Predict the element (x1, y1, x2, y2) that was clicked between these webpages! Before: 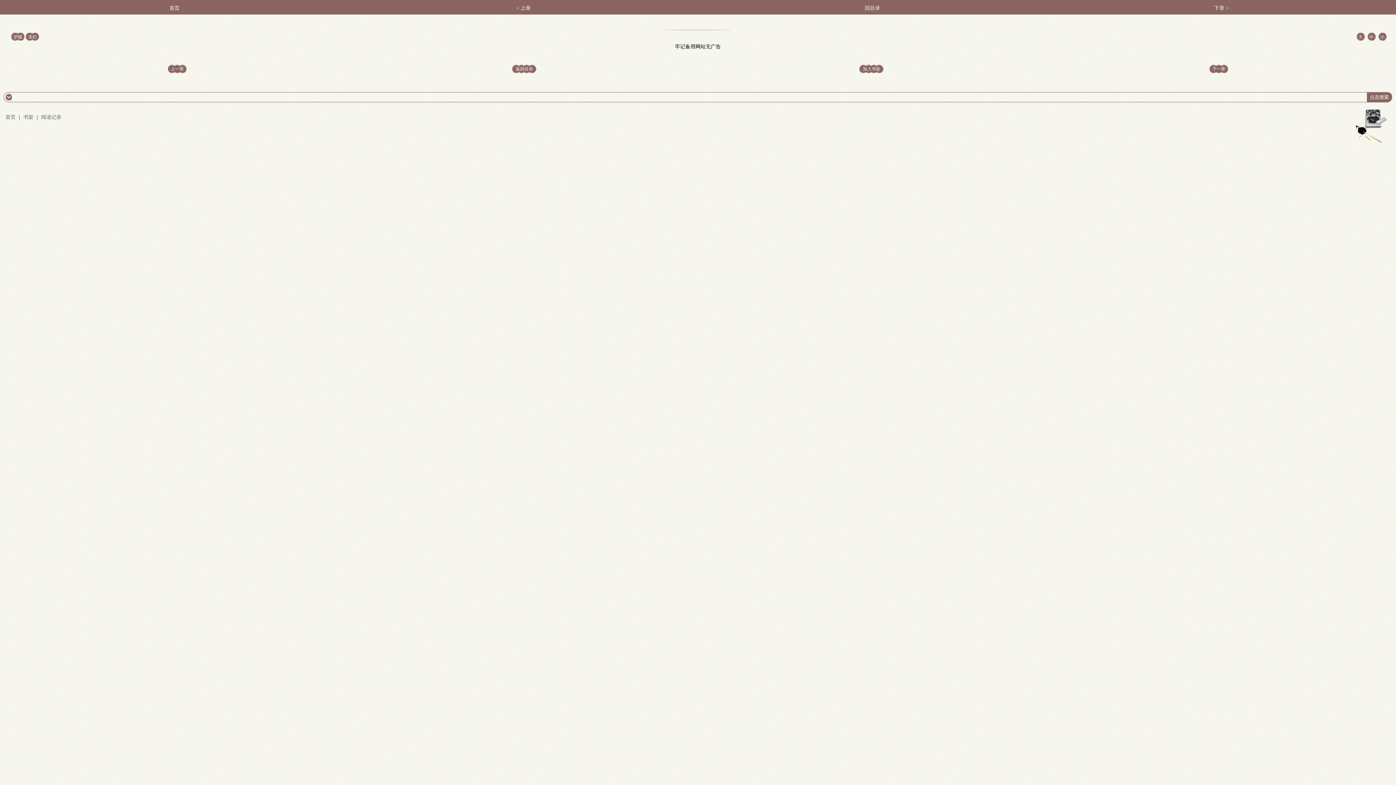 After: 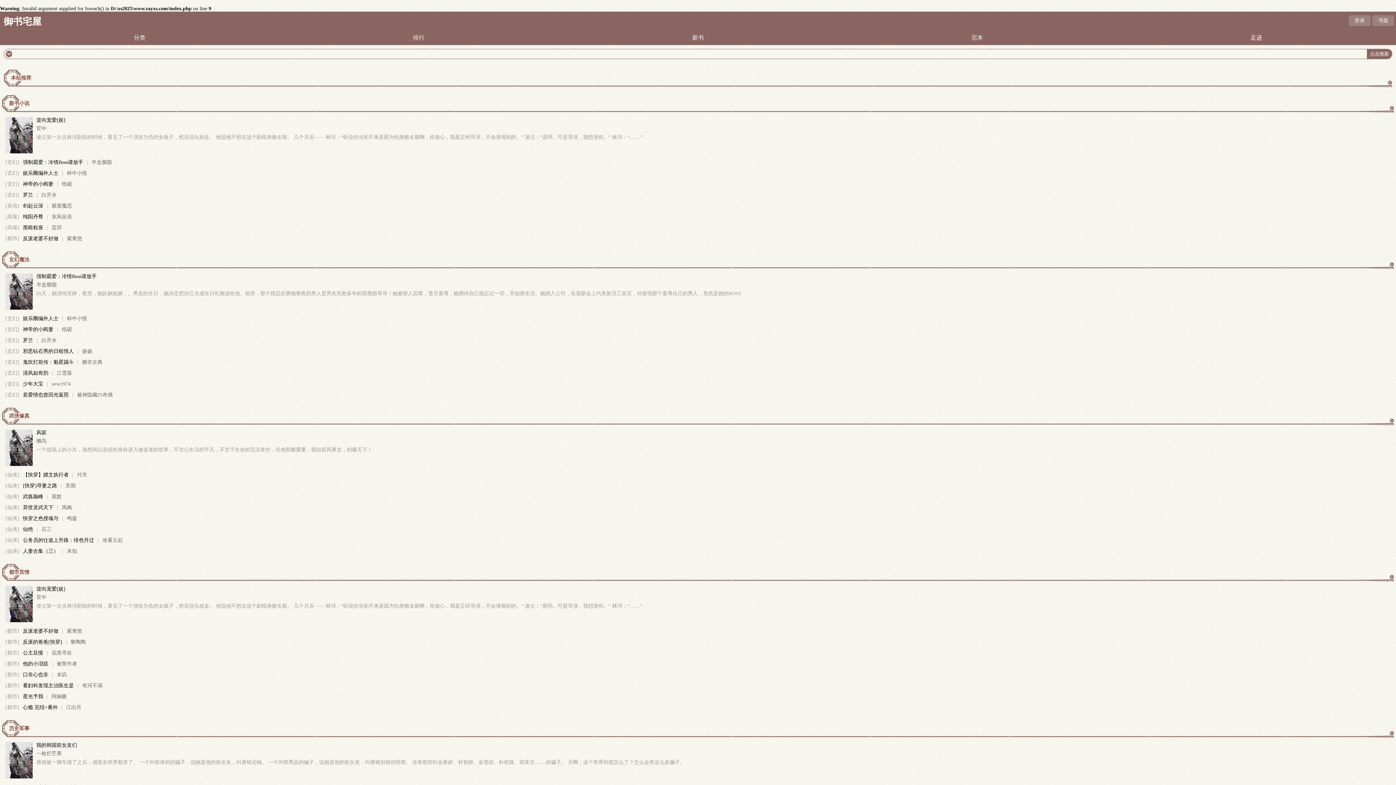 Action: label: 返回目录 bbox: (515, 66, 533, 71)